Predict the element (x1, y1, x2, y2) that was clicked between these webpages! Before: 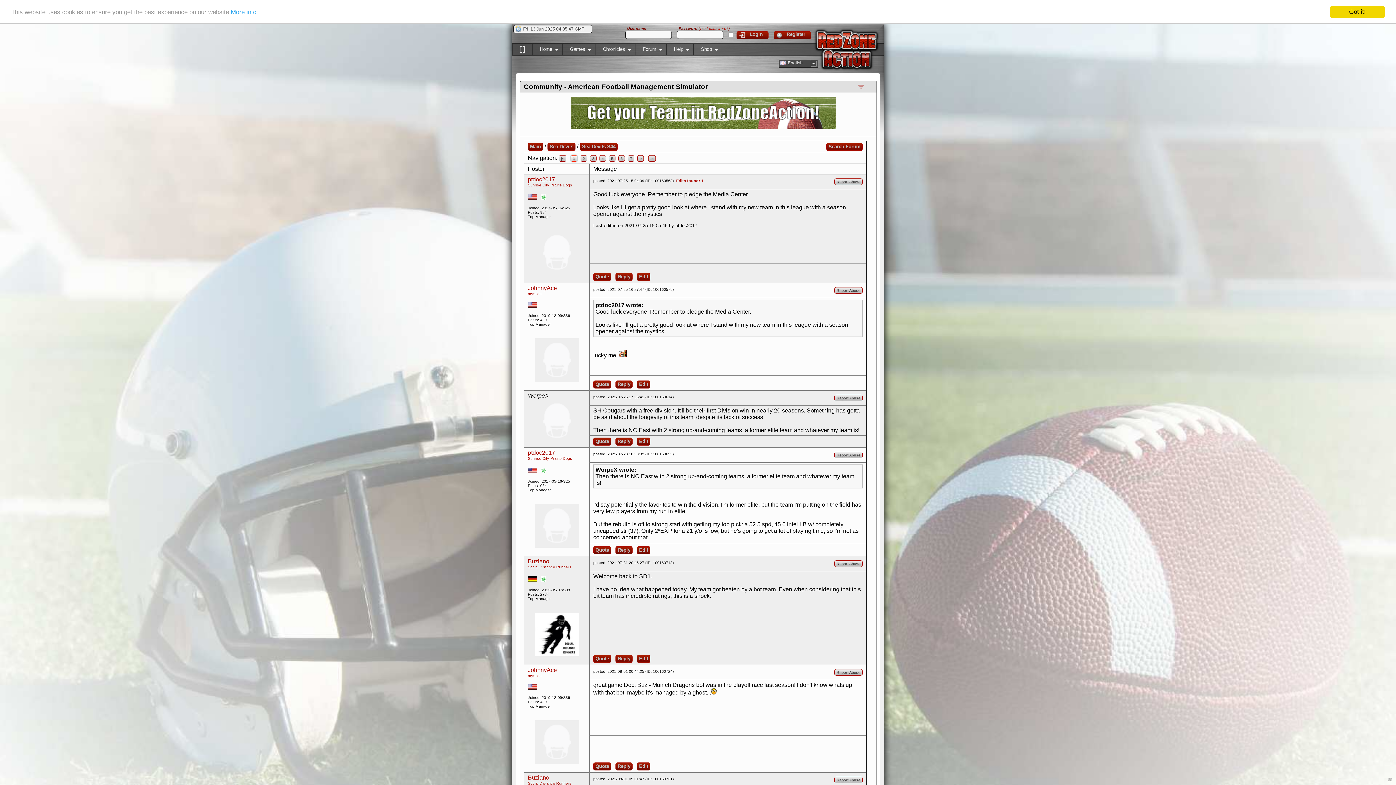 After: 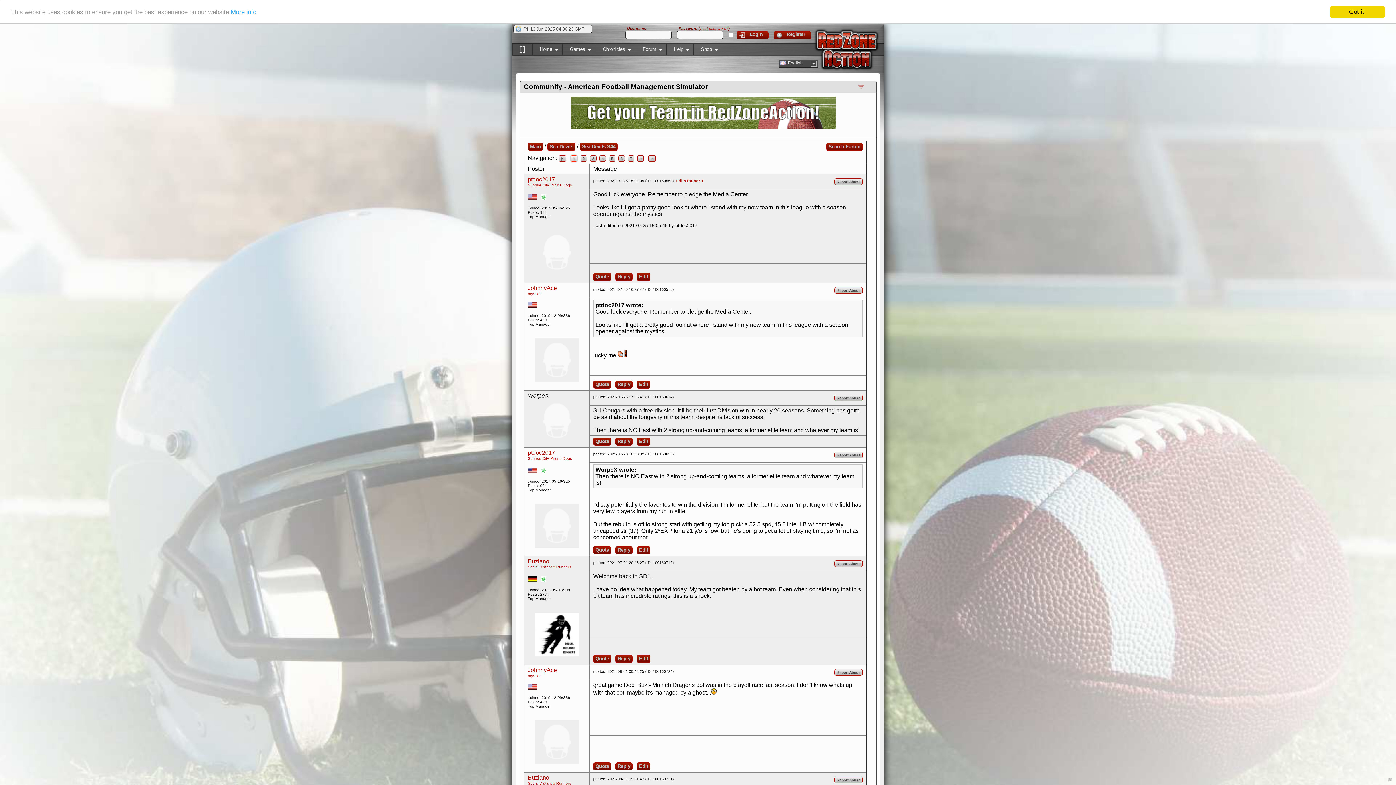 Action: bbox: (558, 155, 566, 161) label: |<